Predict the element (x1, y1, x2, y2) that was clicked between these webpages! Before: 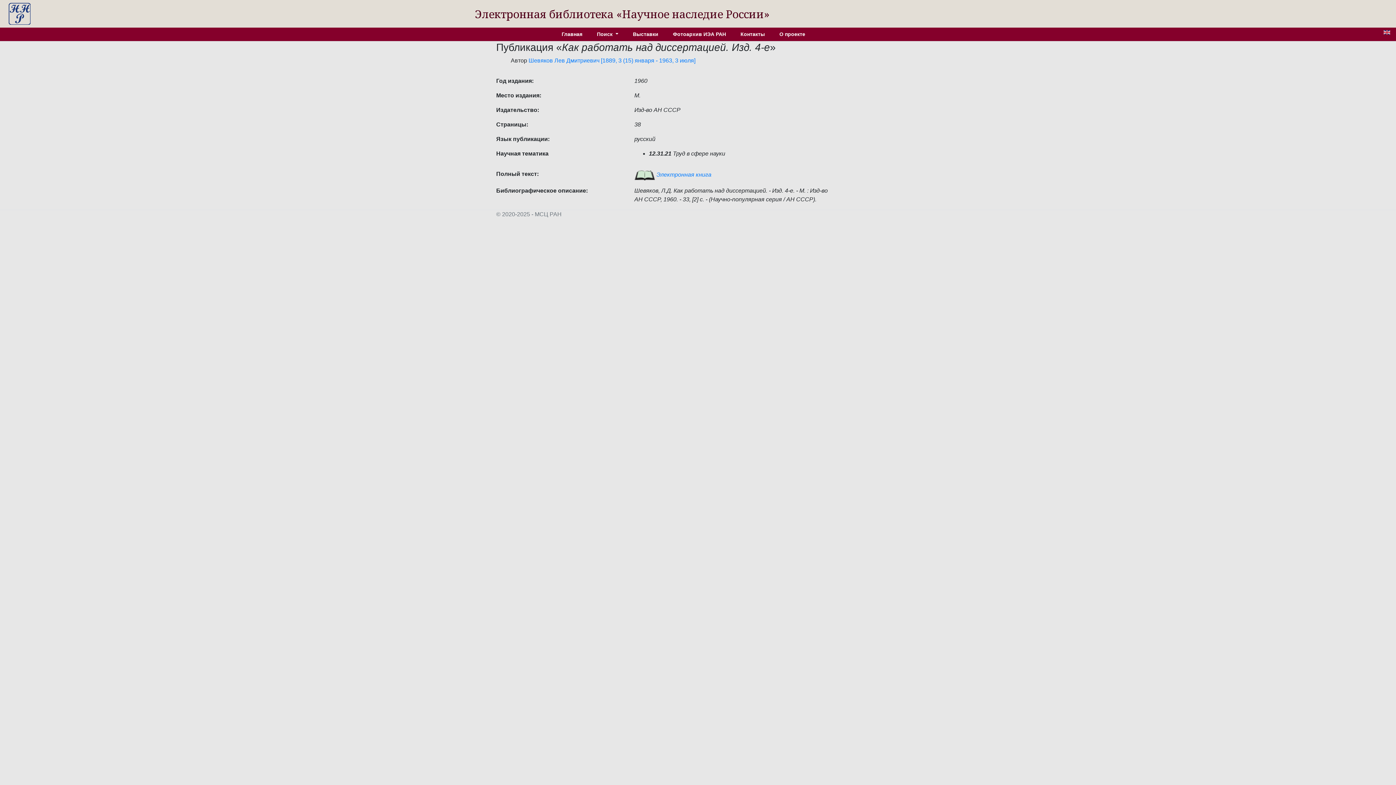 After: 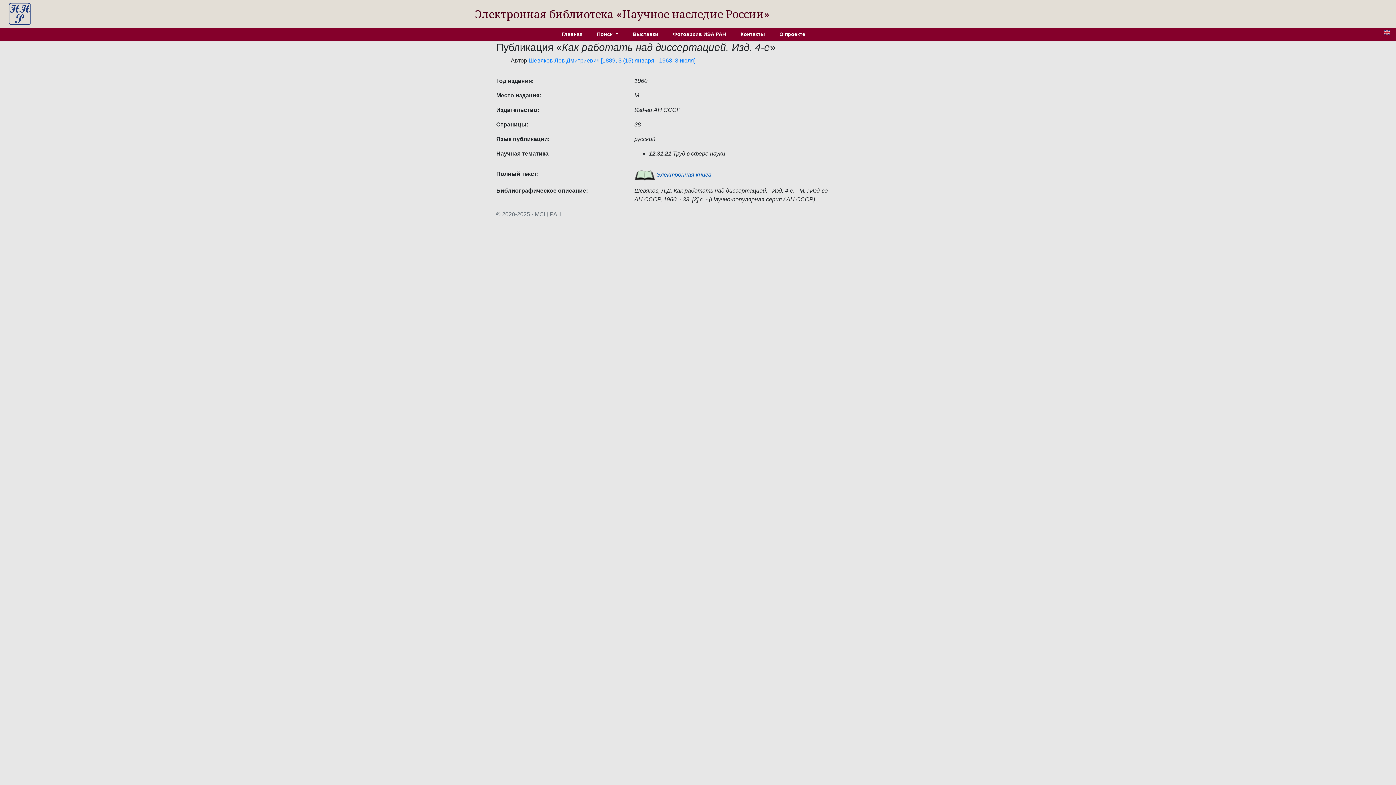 Action: bbox: (634, 171, 711, 177) label:  Электронная книга